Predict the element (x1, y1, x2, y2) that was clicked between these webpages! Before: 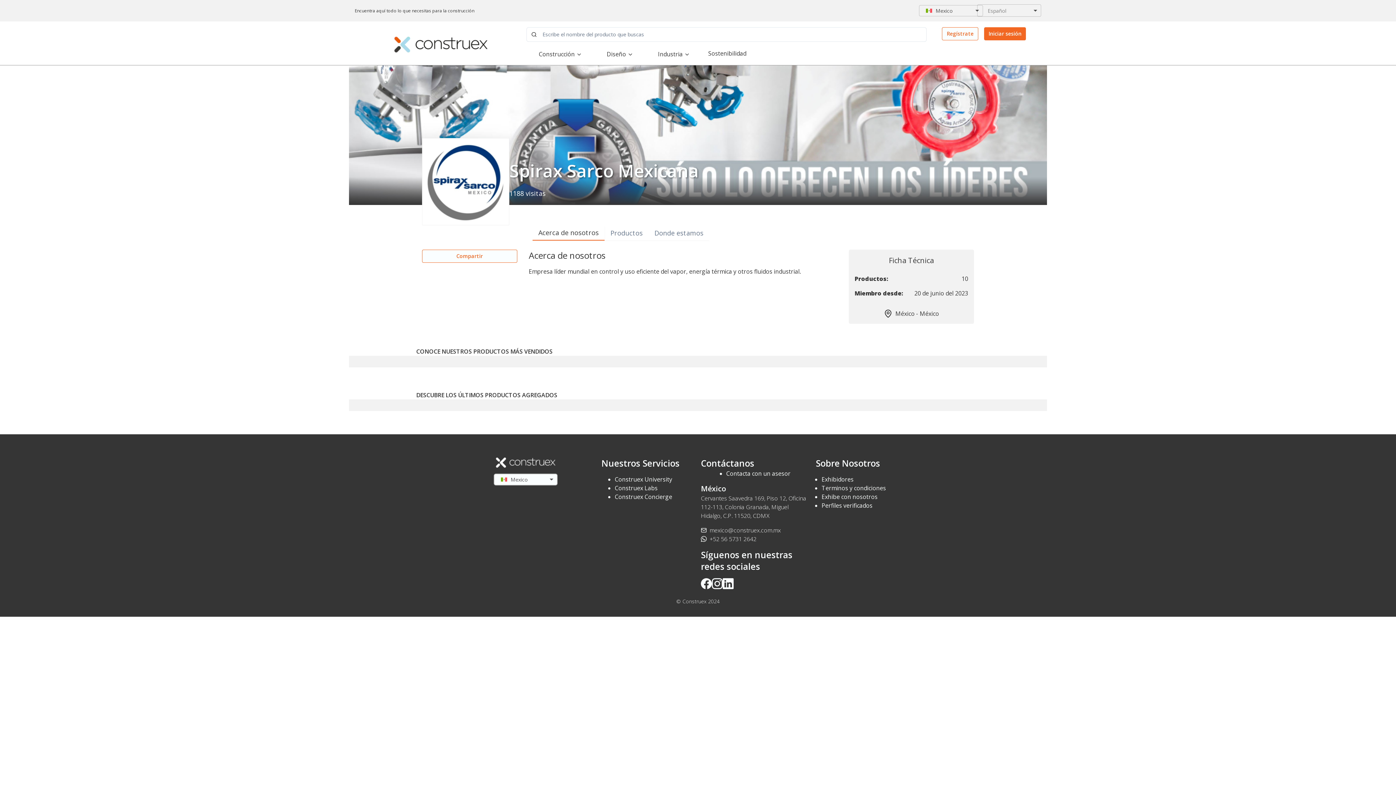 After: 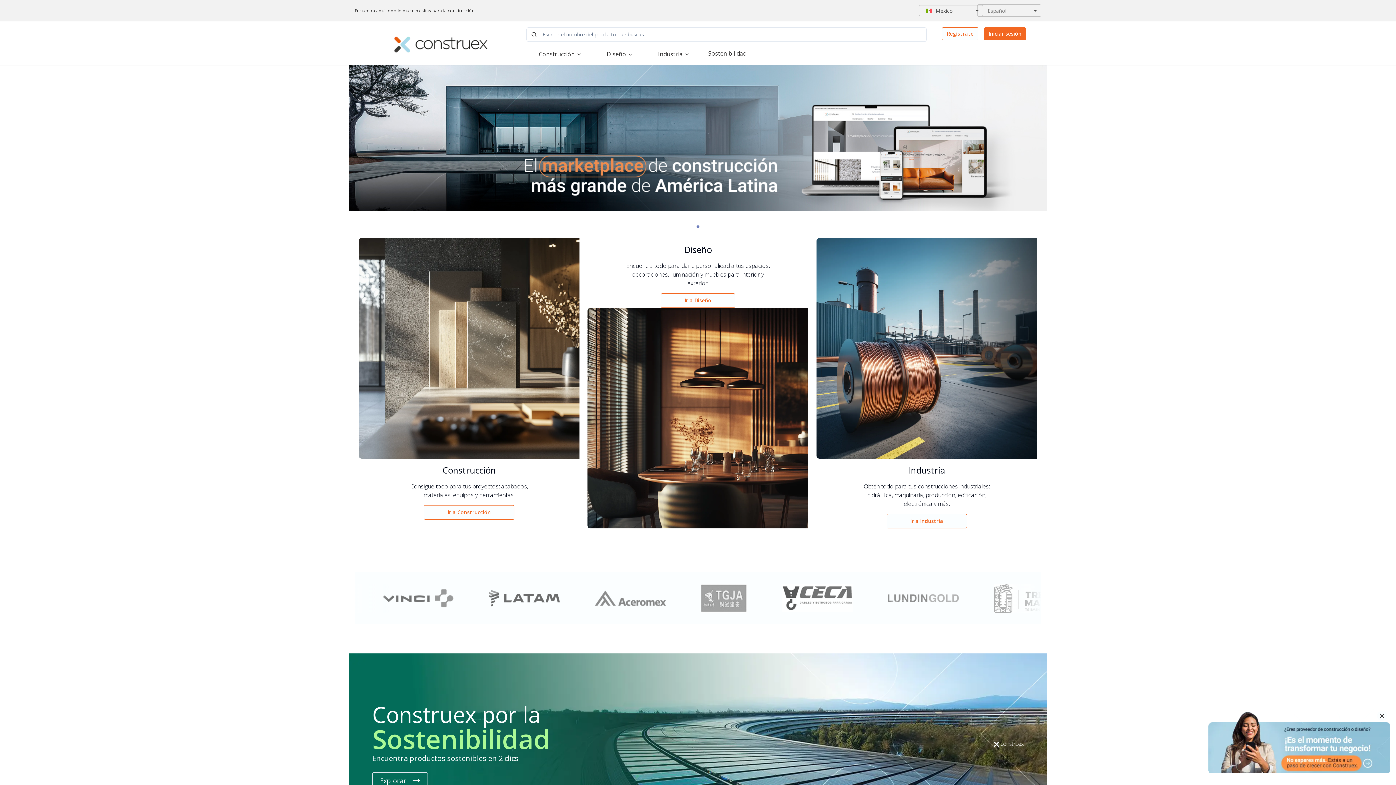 Action: bbox: (496, 457, 555, 473)